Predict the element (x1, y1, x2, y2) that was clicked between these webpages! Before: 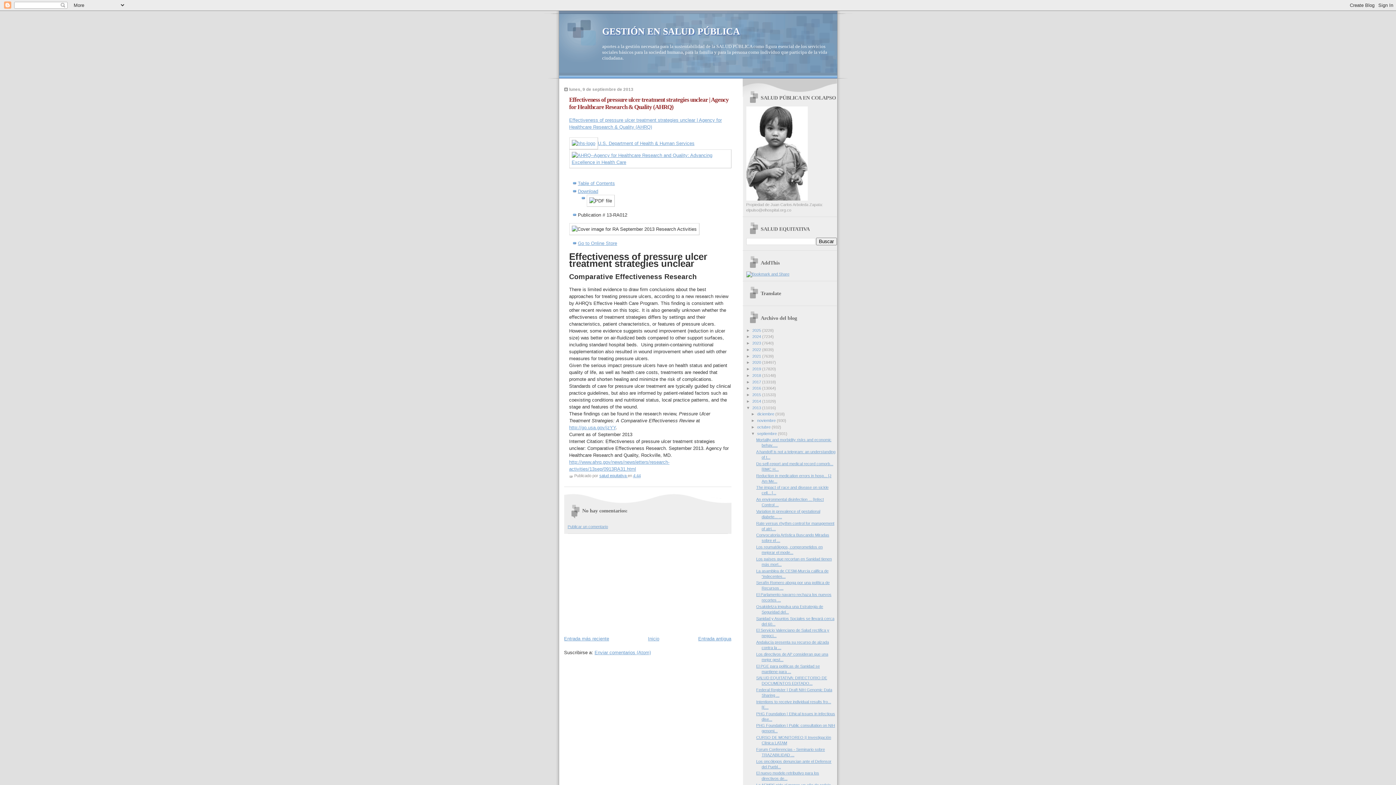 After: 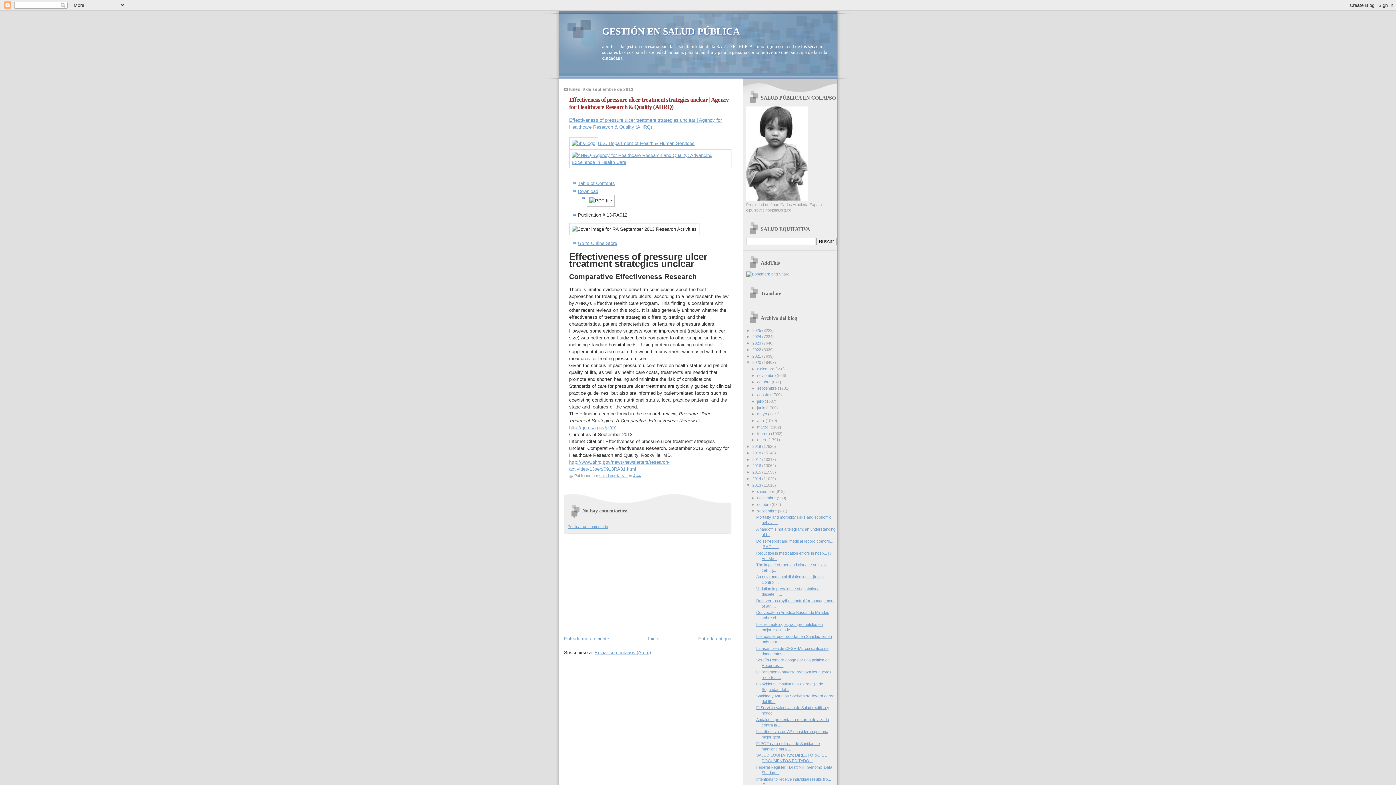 Action: bbox: (746, 360, 752, 364) label: ►  